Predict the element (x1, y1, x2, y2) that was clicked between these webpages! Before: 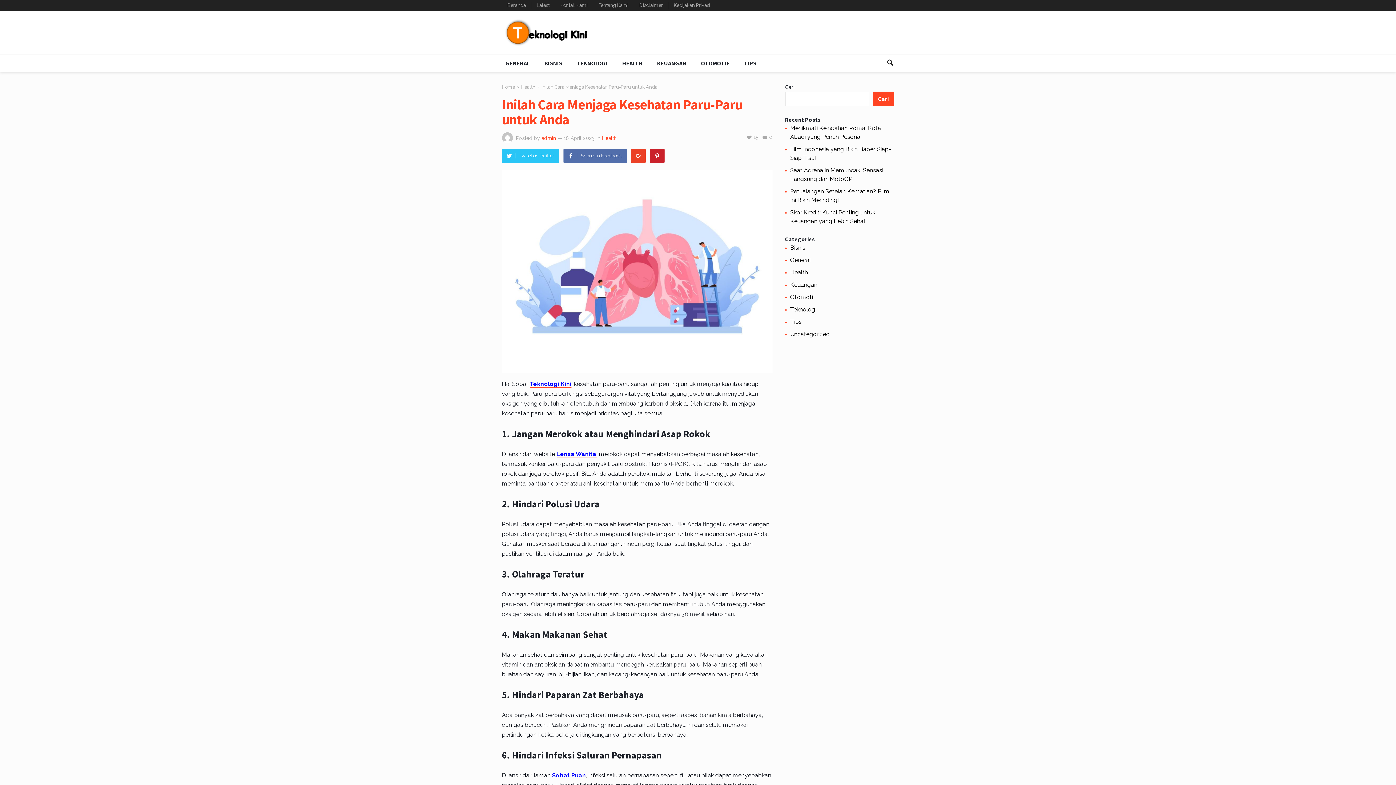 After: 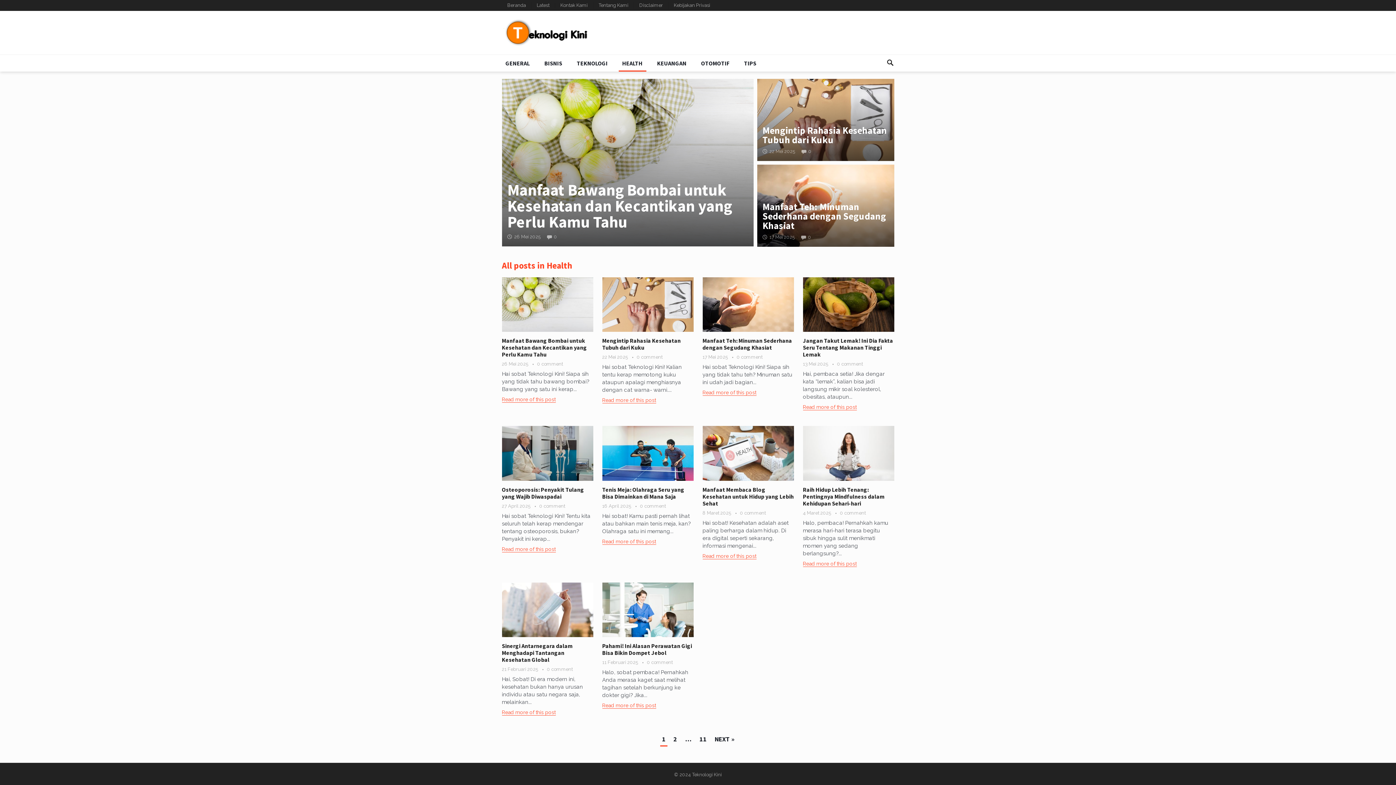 Action: label: Health bbox: (602, 135, 616, 141)